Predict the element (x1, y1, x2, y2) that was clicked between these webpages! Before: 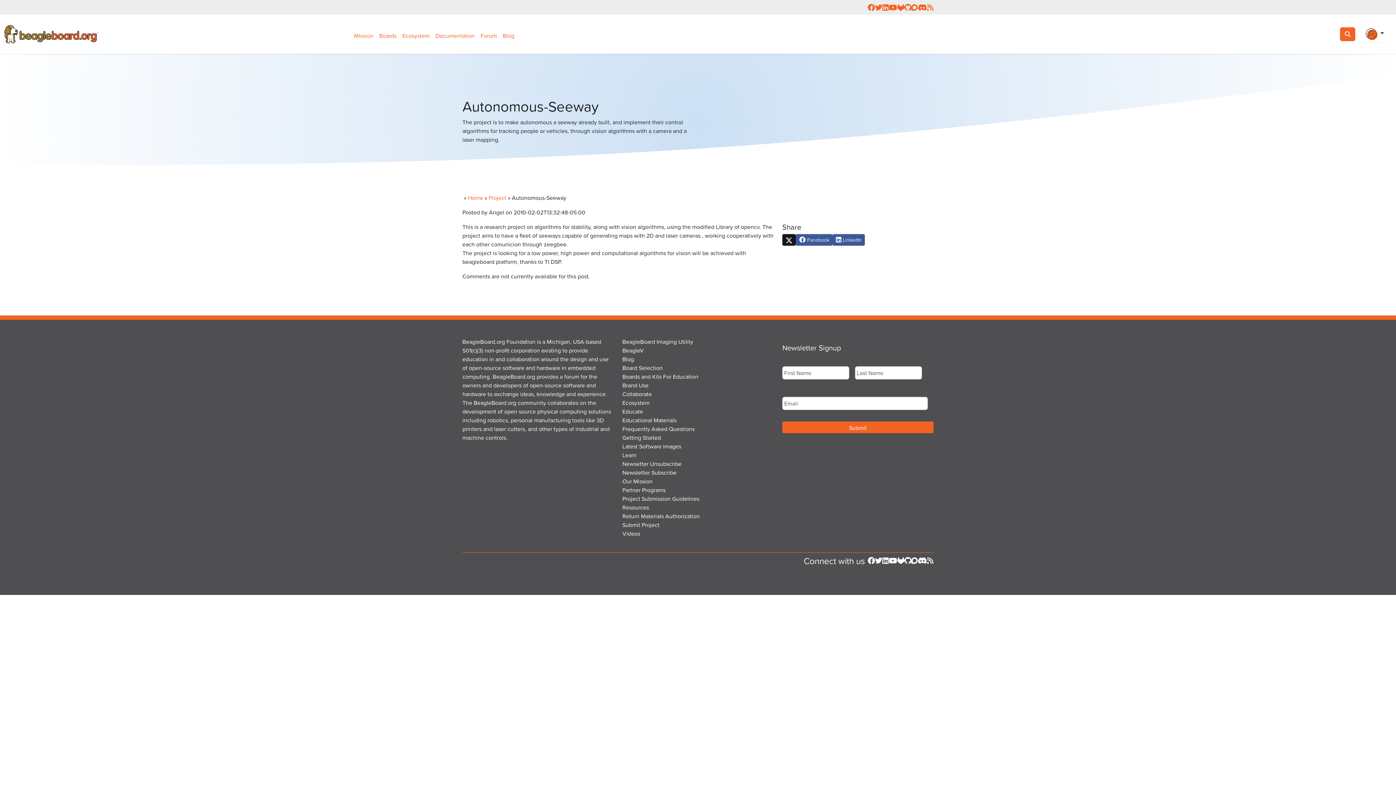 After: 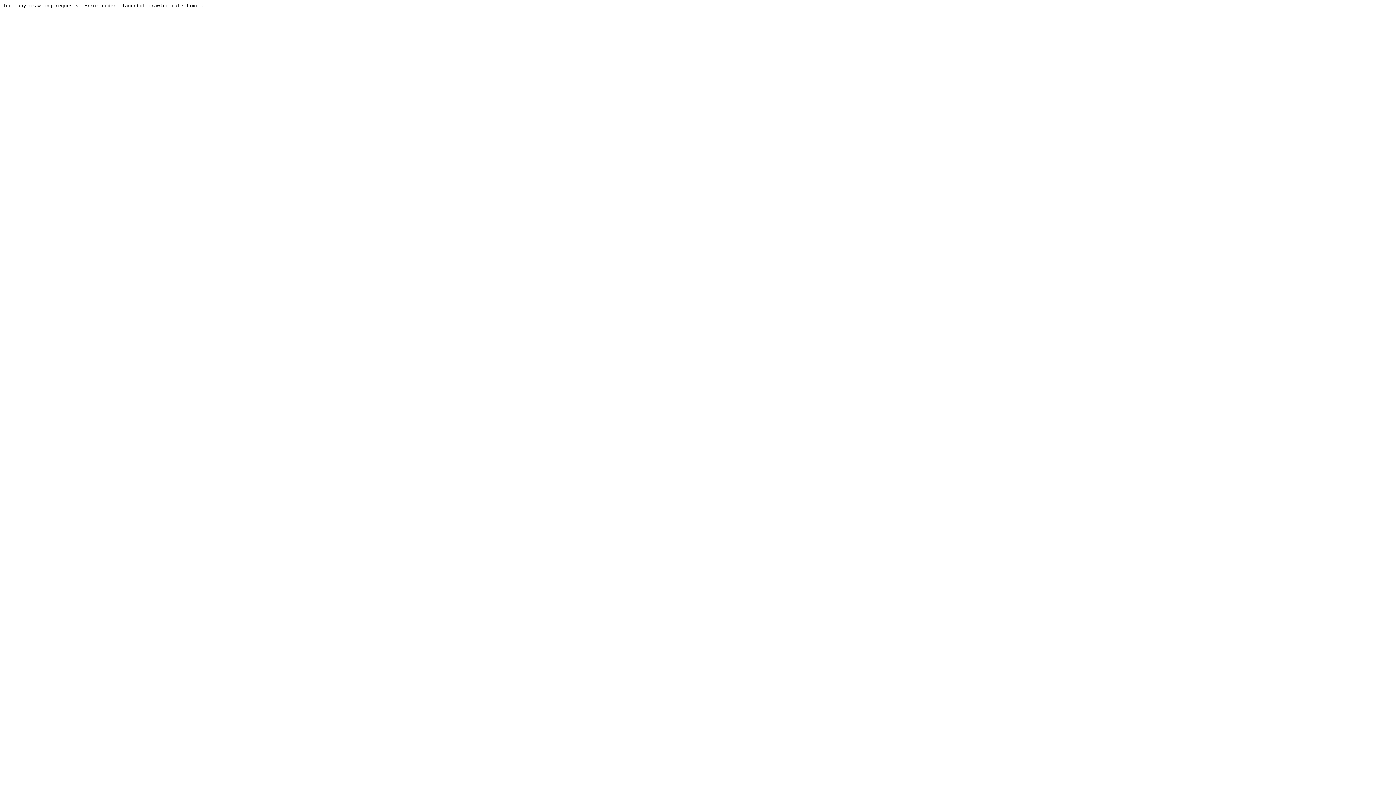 Action: bbox: (477, 28, 500, 42) label: Forum